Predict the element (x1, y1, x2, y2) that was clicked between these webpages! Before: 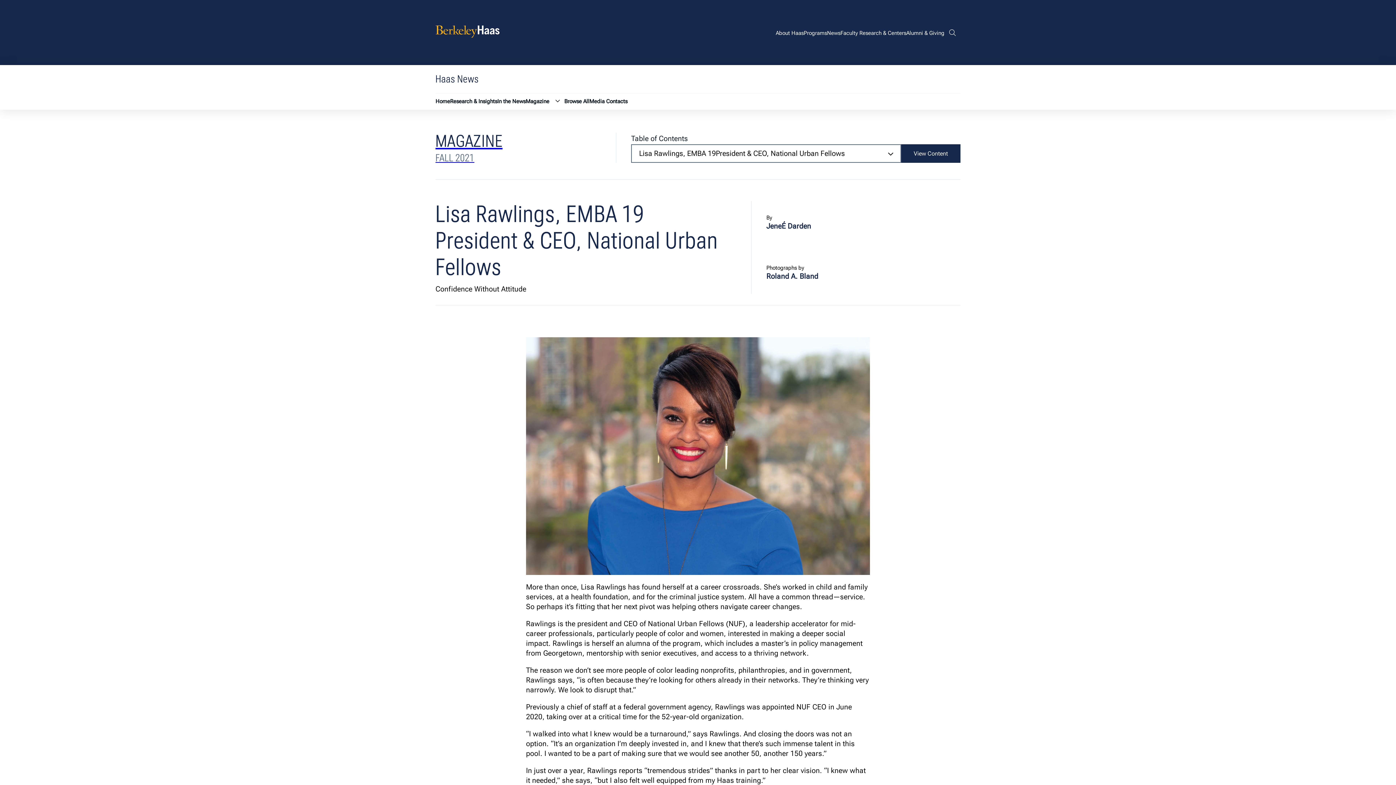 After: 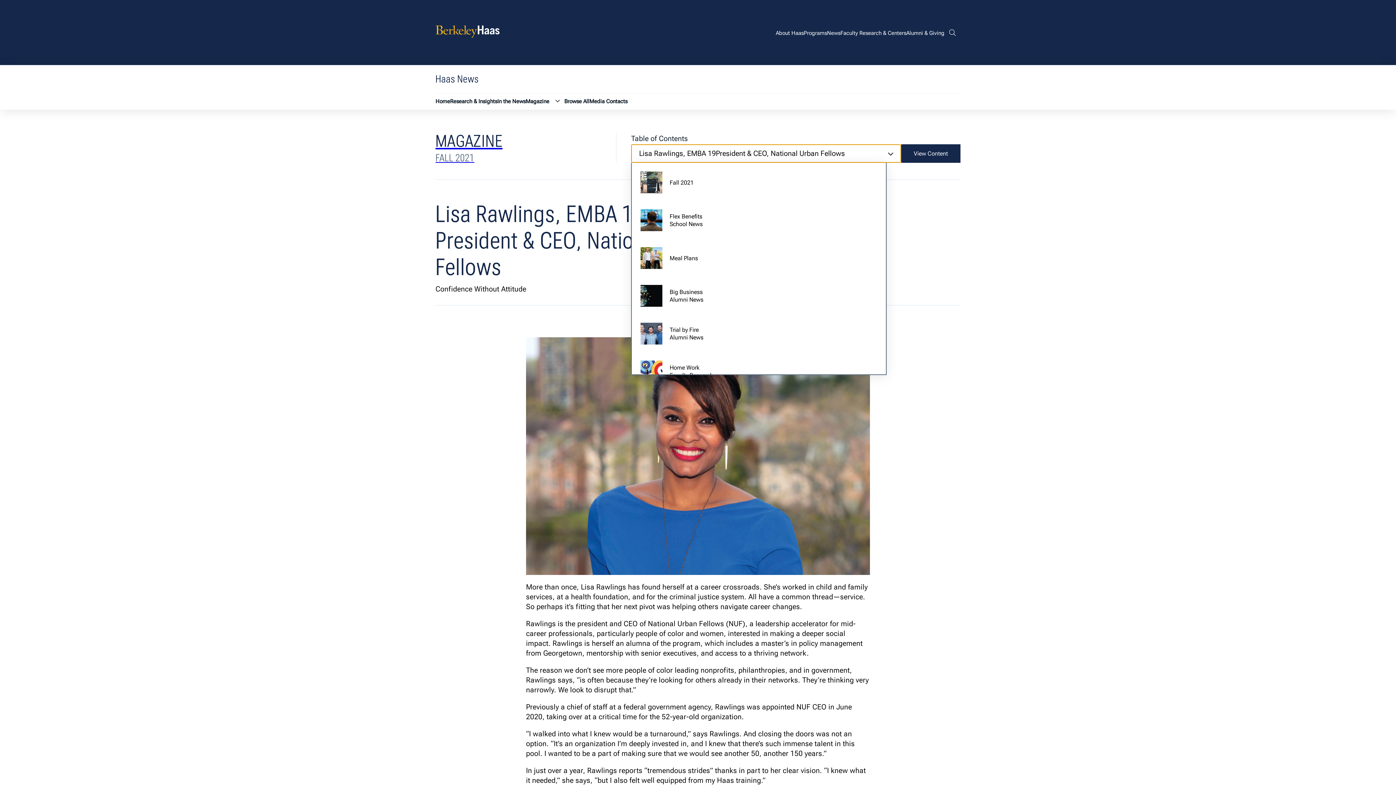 Action: label: Lisa Rawlings, EMBA 19President & CEO, National Urban Fellows bbox: (631, 144, 901, 162)